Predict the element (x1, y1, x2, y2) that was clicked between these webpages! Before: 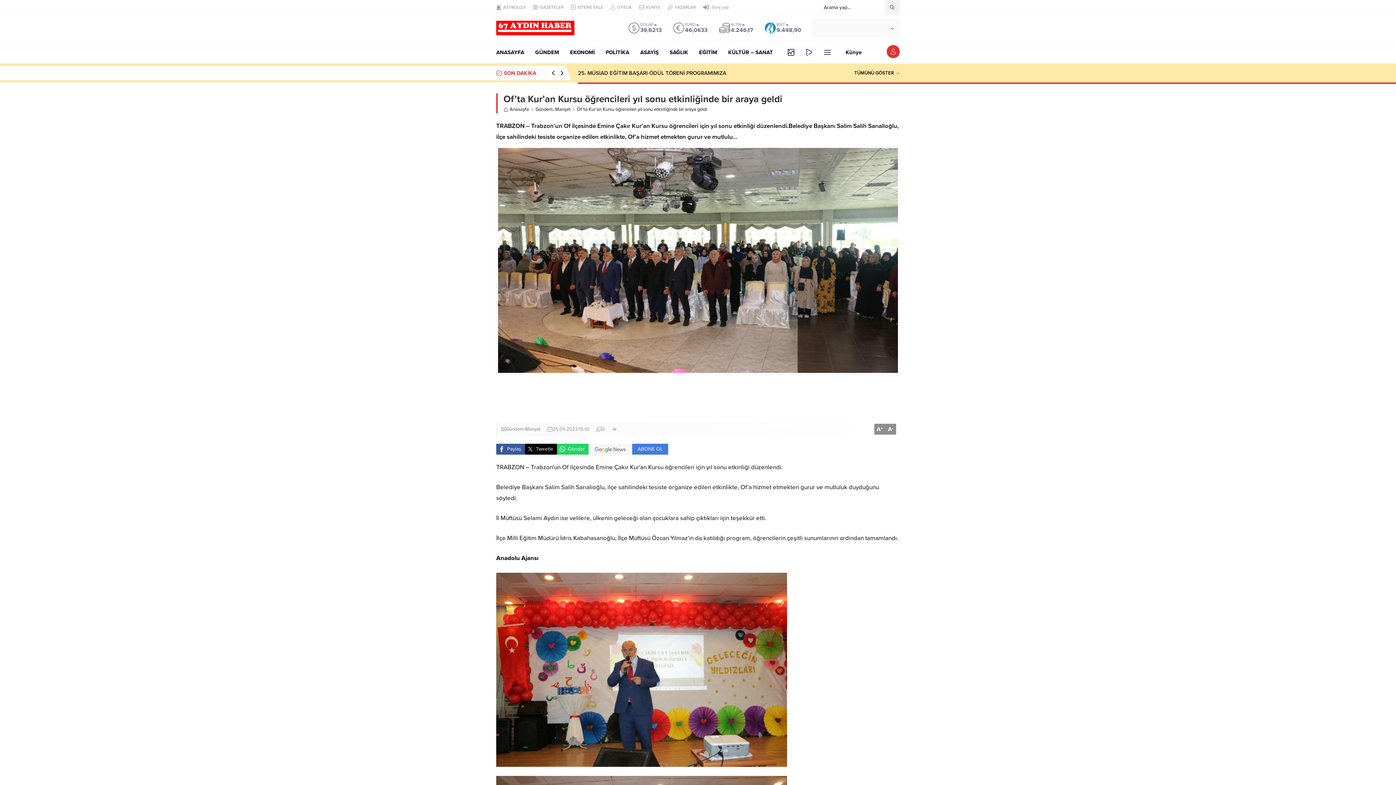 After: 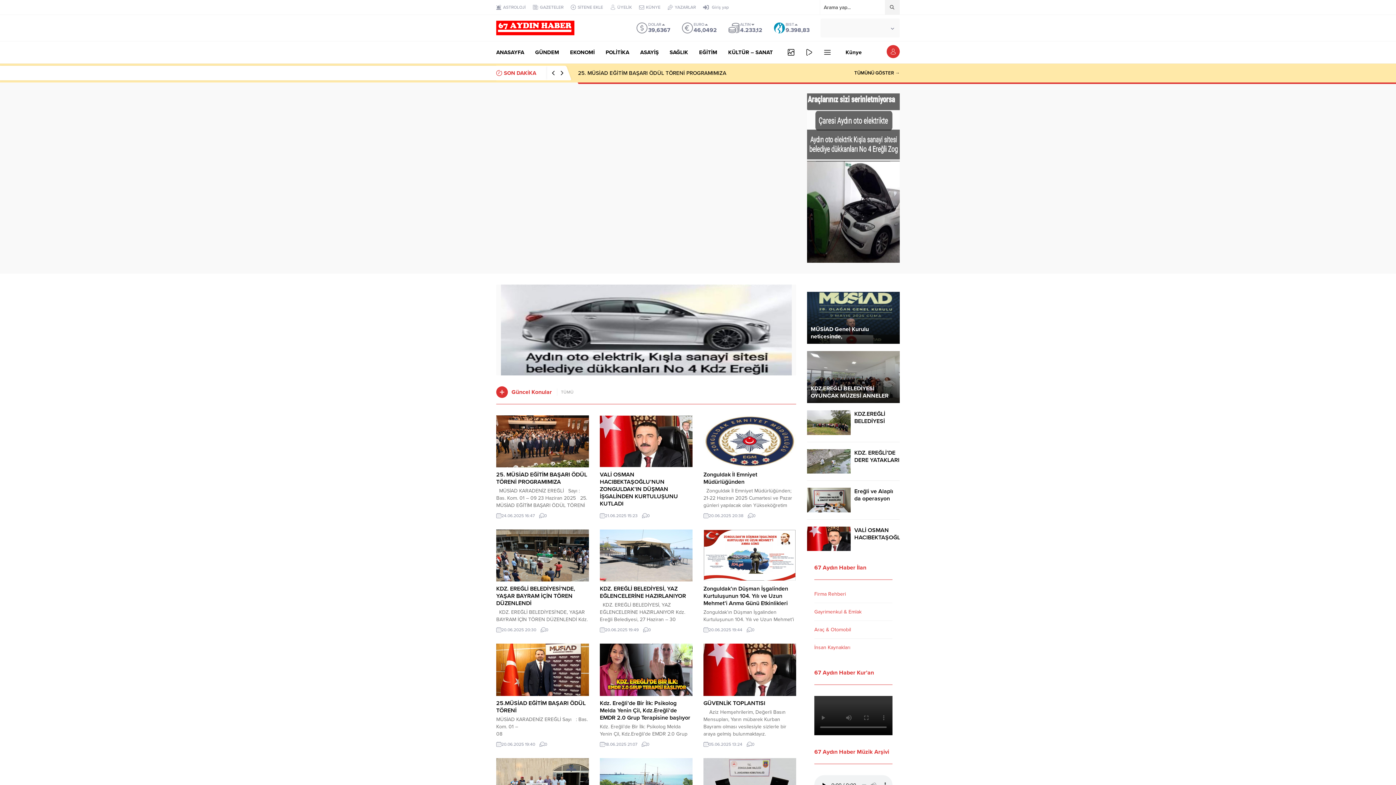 Action: bbox: (503, 105, 529, 113) label: Anasayfa